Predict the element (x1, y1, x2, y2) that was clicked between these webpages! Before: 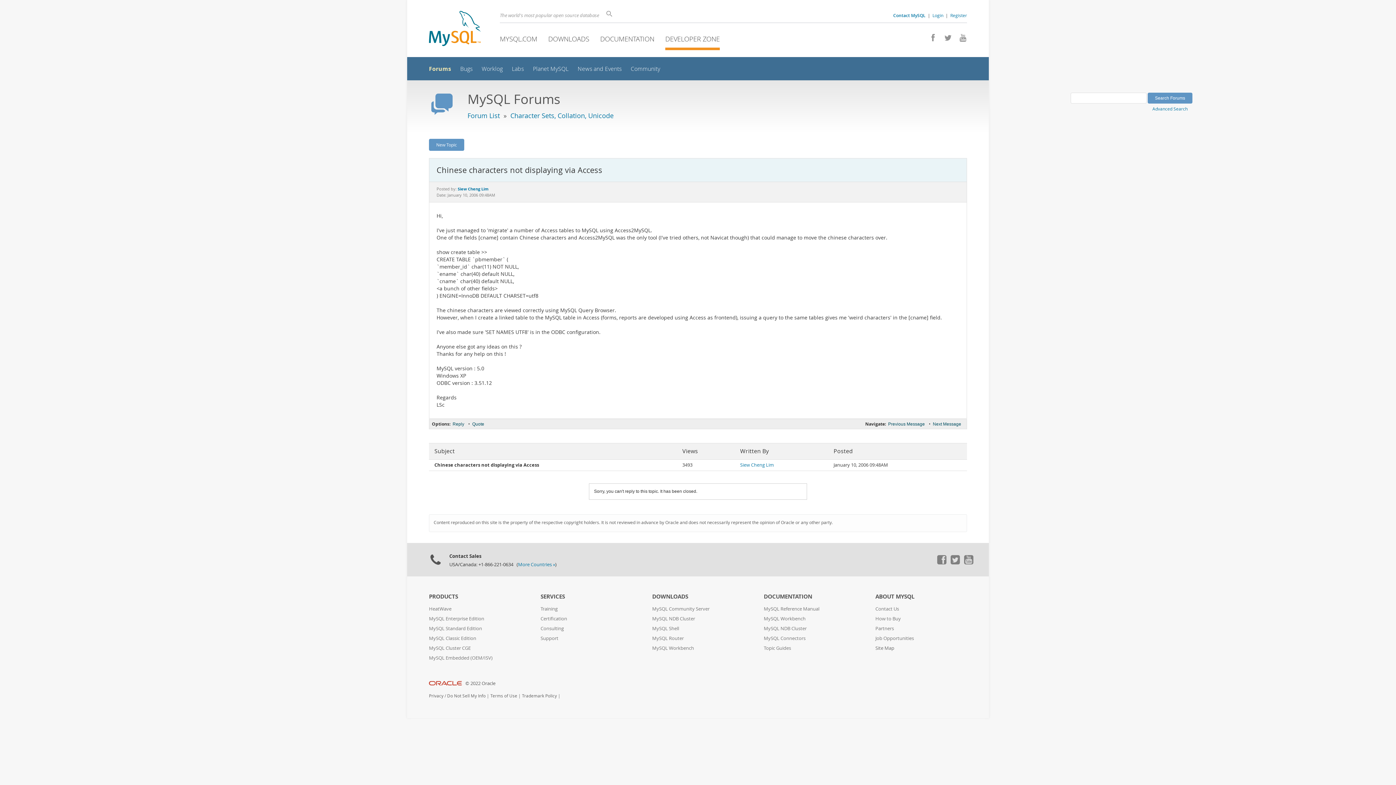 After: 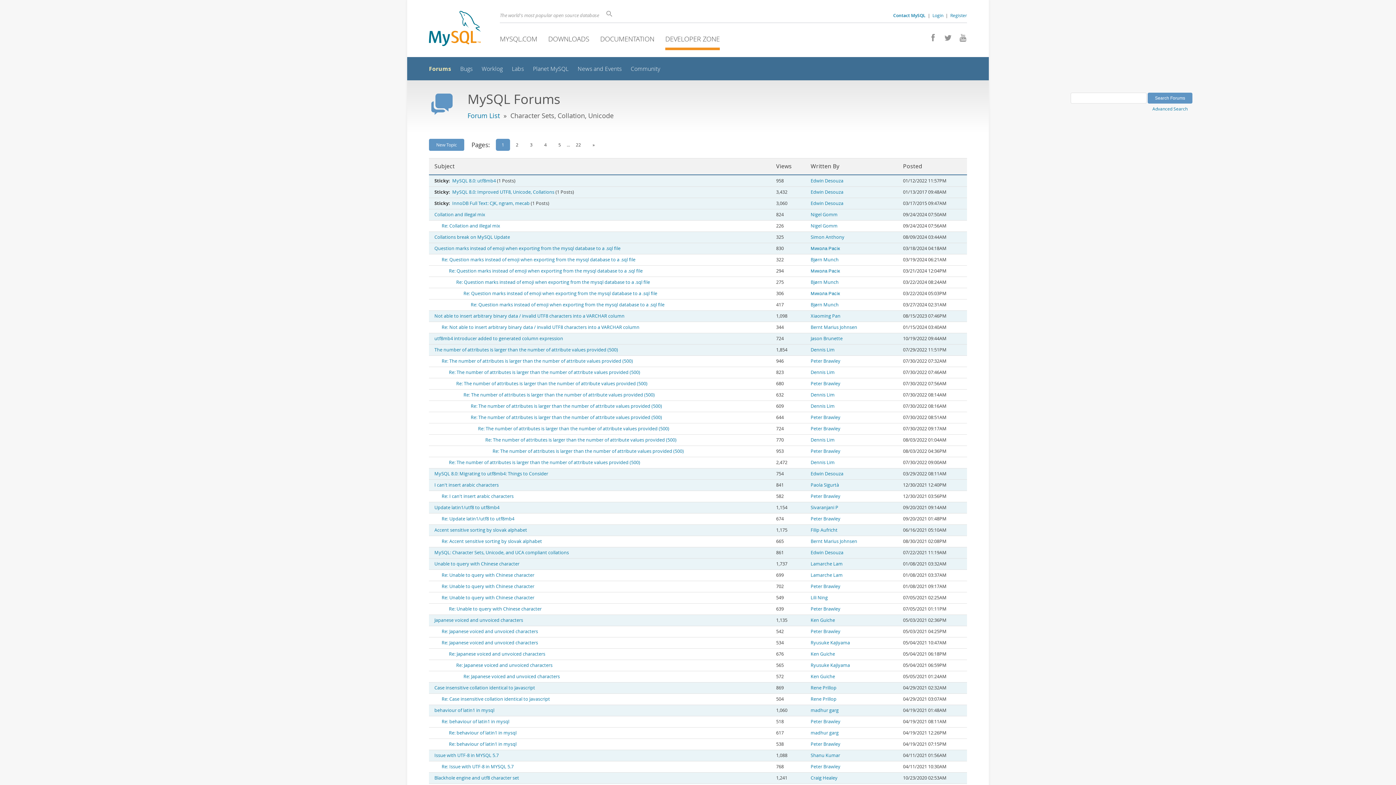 Action: label: Character Sets, Collation, Unicode bbox: (510, 111, 613, 119)